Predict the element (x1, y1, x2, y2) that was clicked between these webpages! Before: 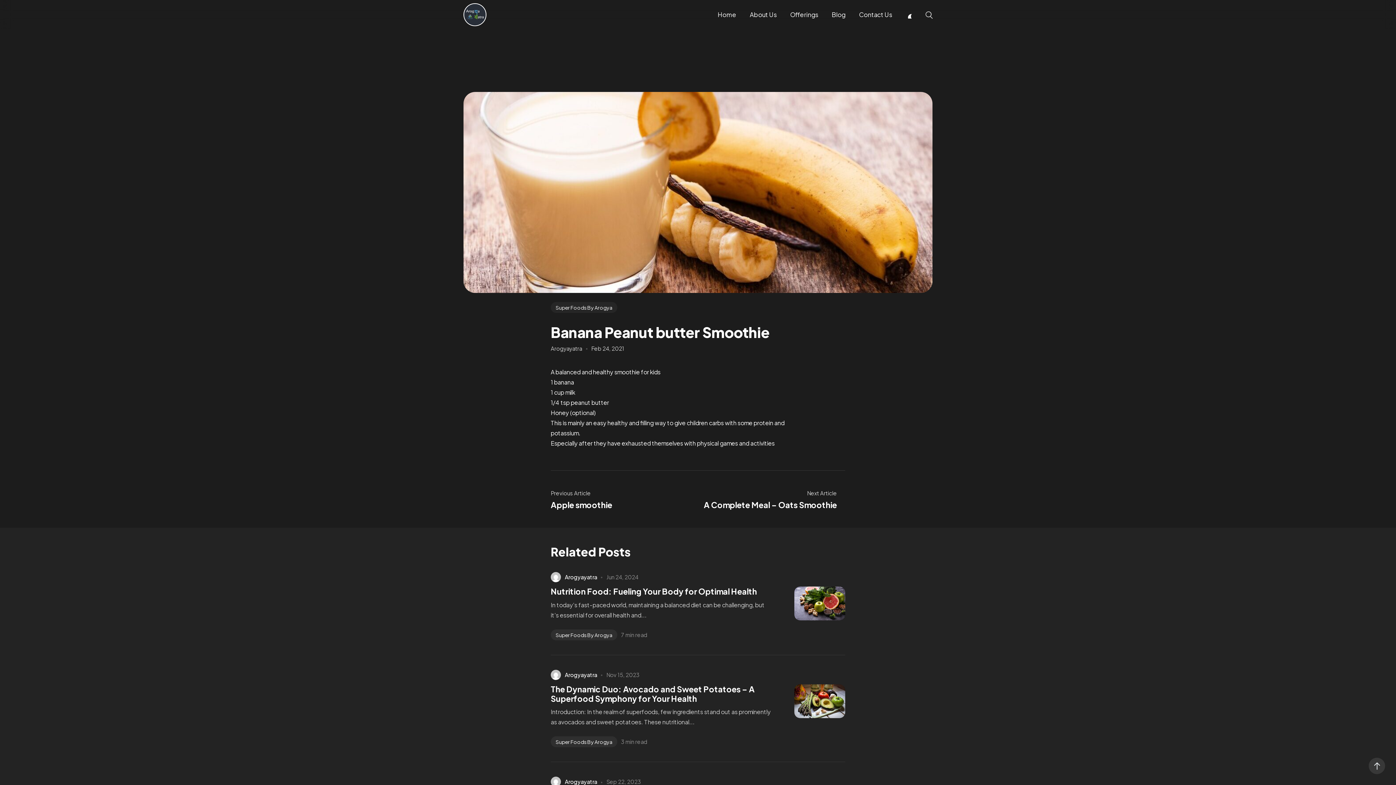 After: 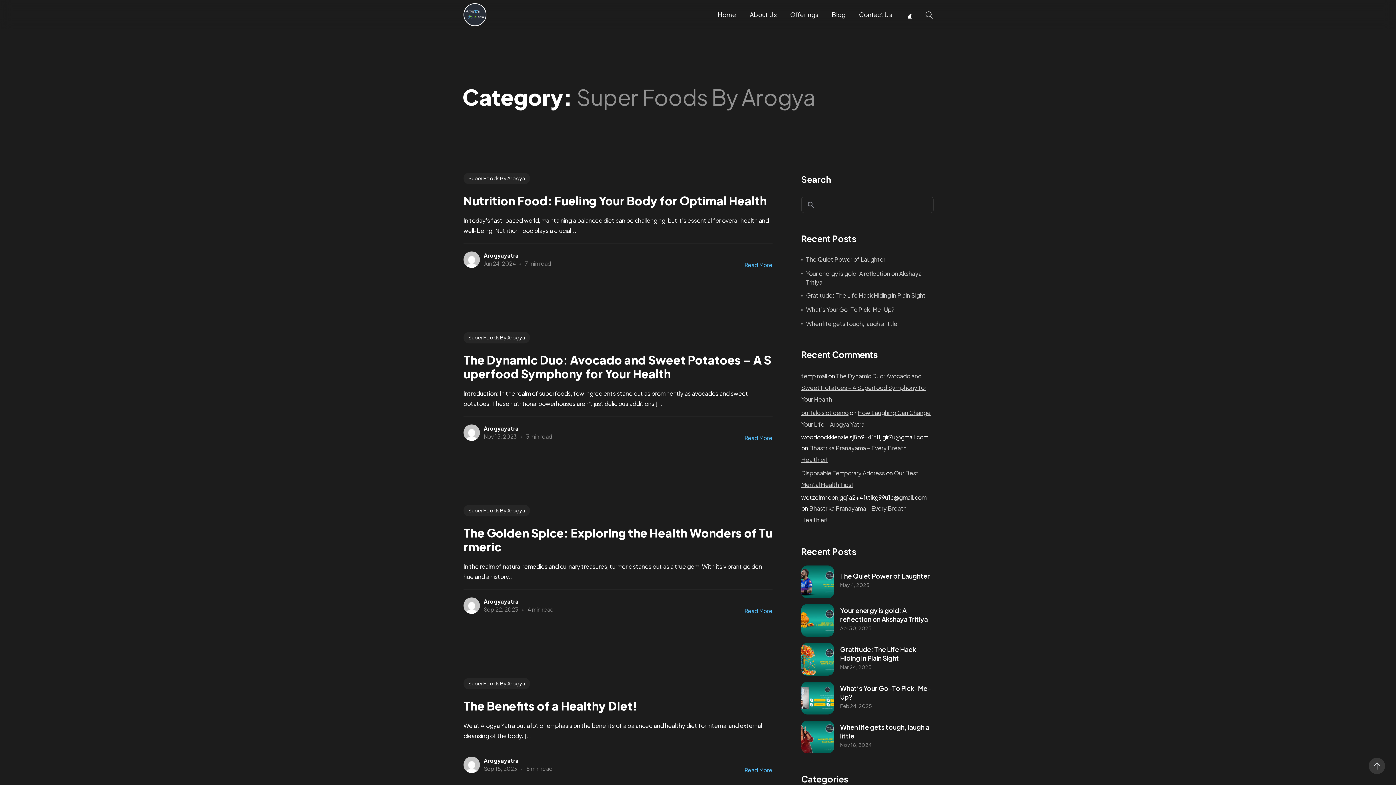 Action: label: Super Foods By Arogya bbox: (555, 739, 612, 745)